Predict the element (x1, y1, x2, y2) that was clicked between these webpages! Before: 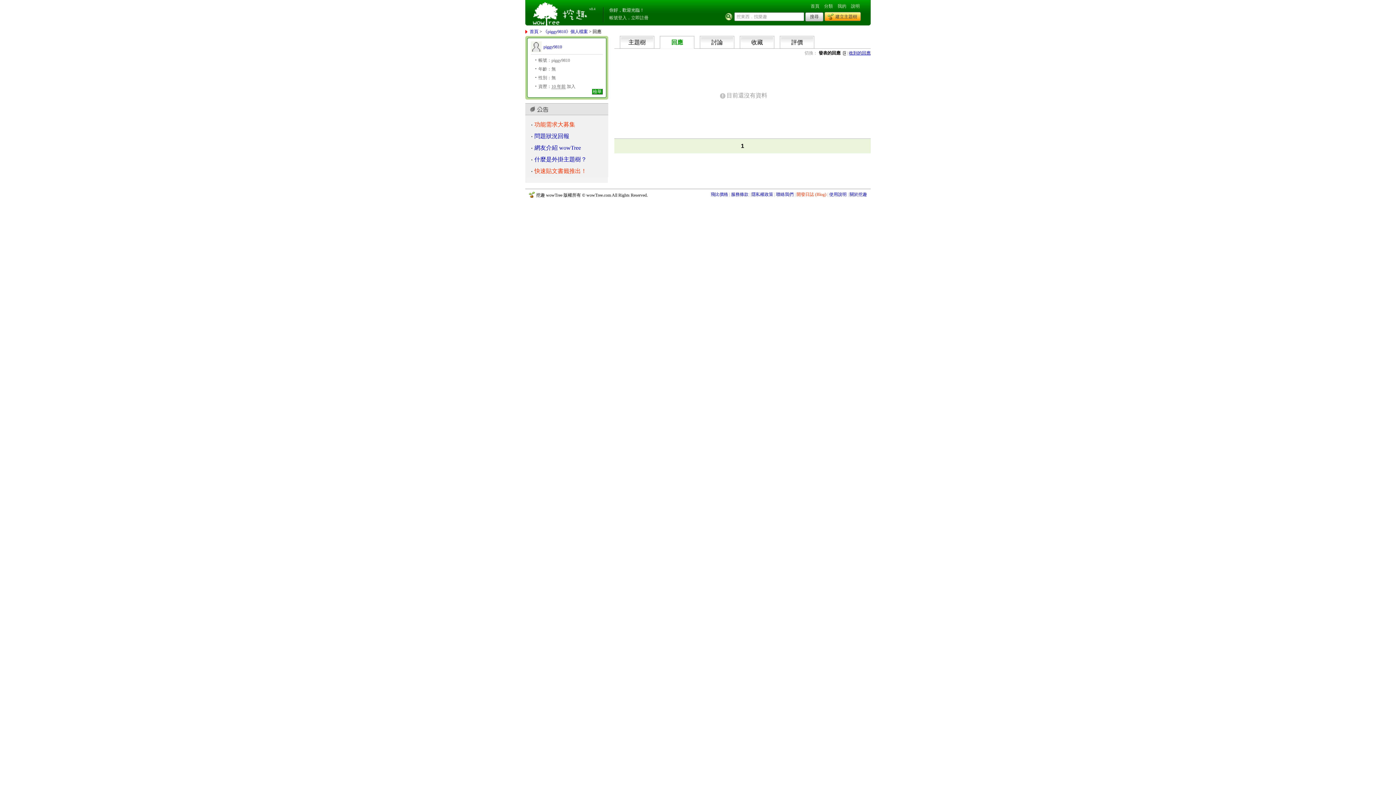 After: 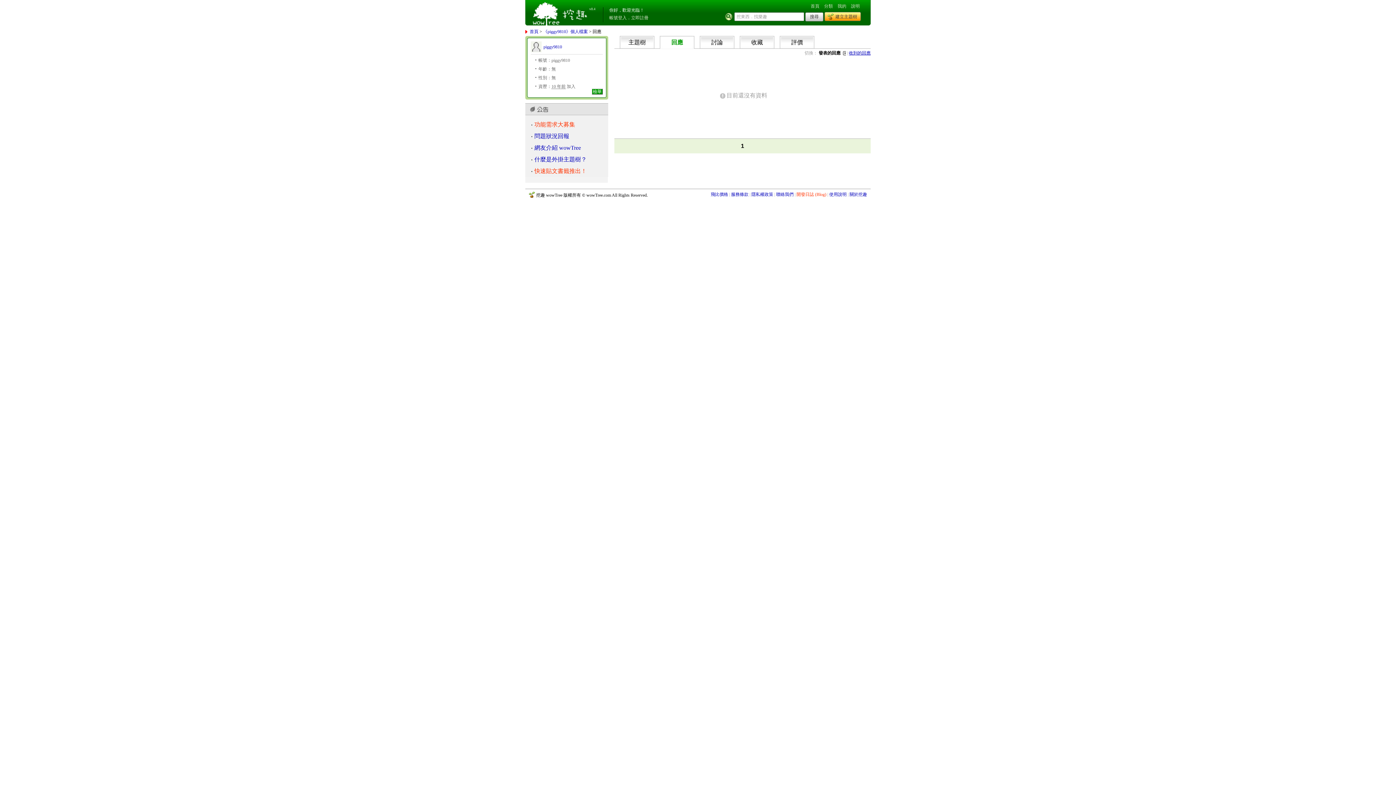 Action: bbox: (660, 36, 694, 48) label: 回應